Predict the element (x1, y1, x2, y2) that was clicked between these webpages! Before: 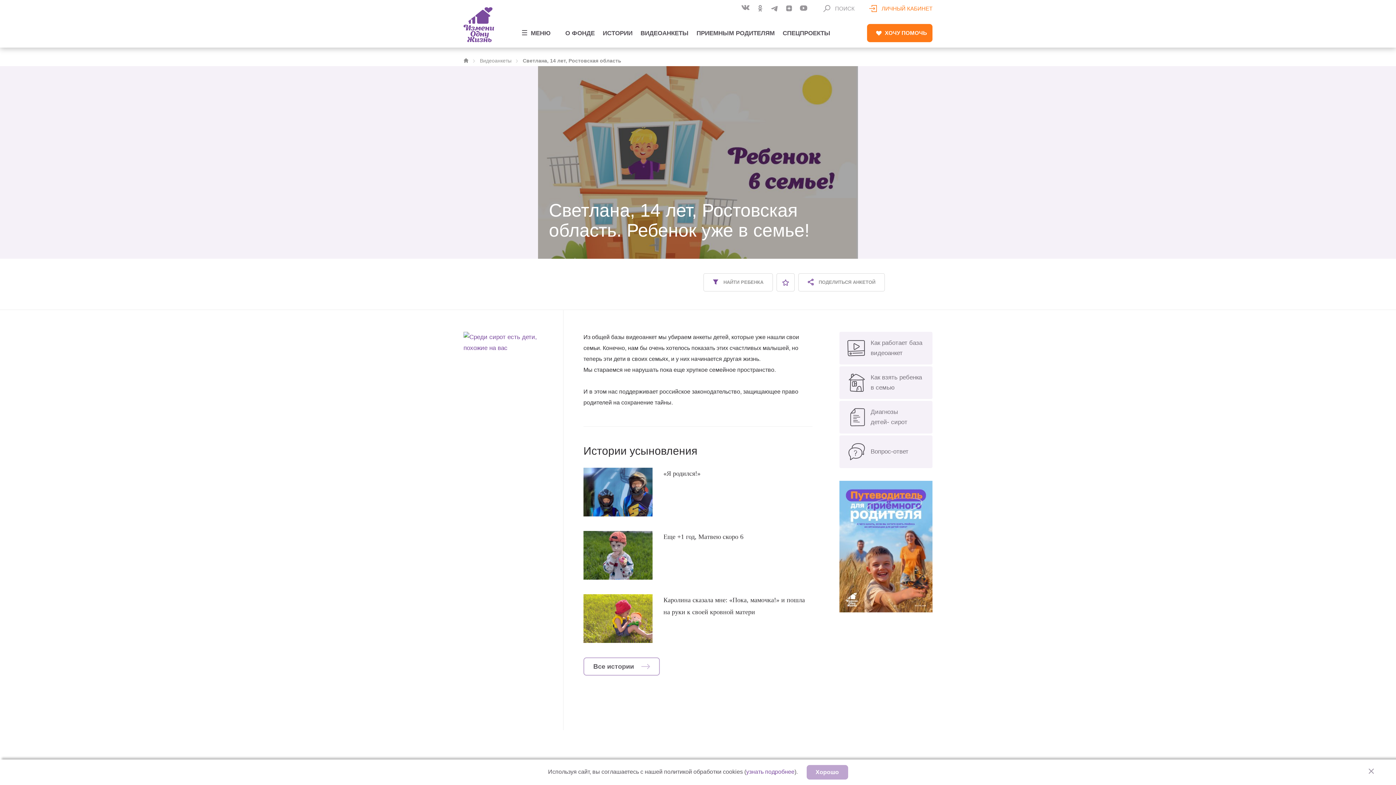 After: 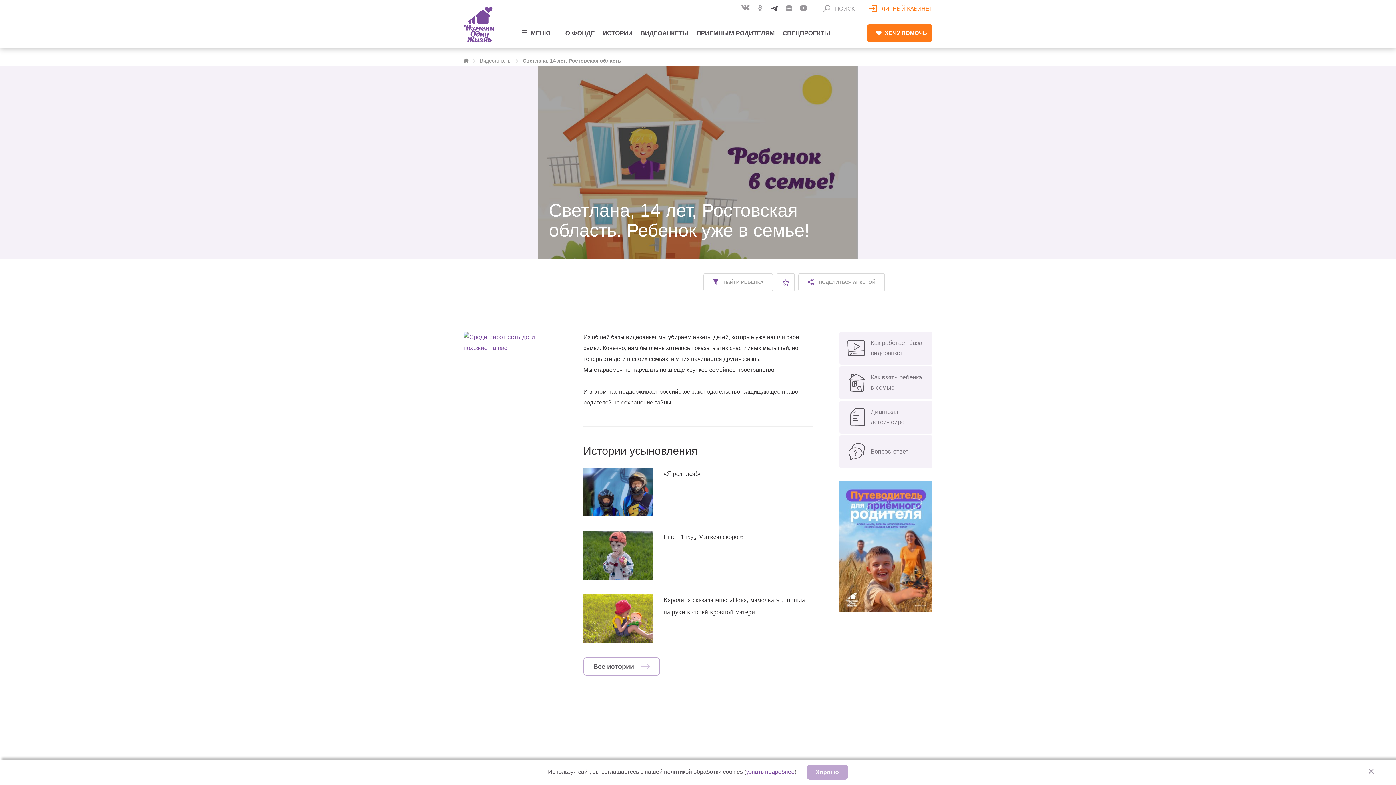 Action: bbox: (770, 3, 779, 14)